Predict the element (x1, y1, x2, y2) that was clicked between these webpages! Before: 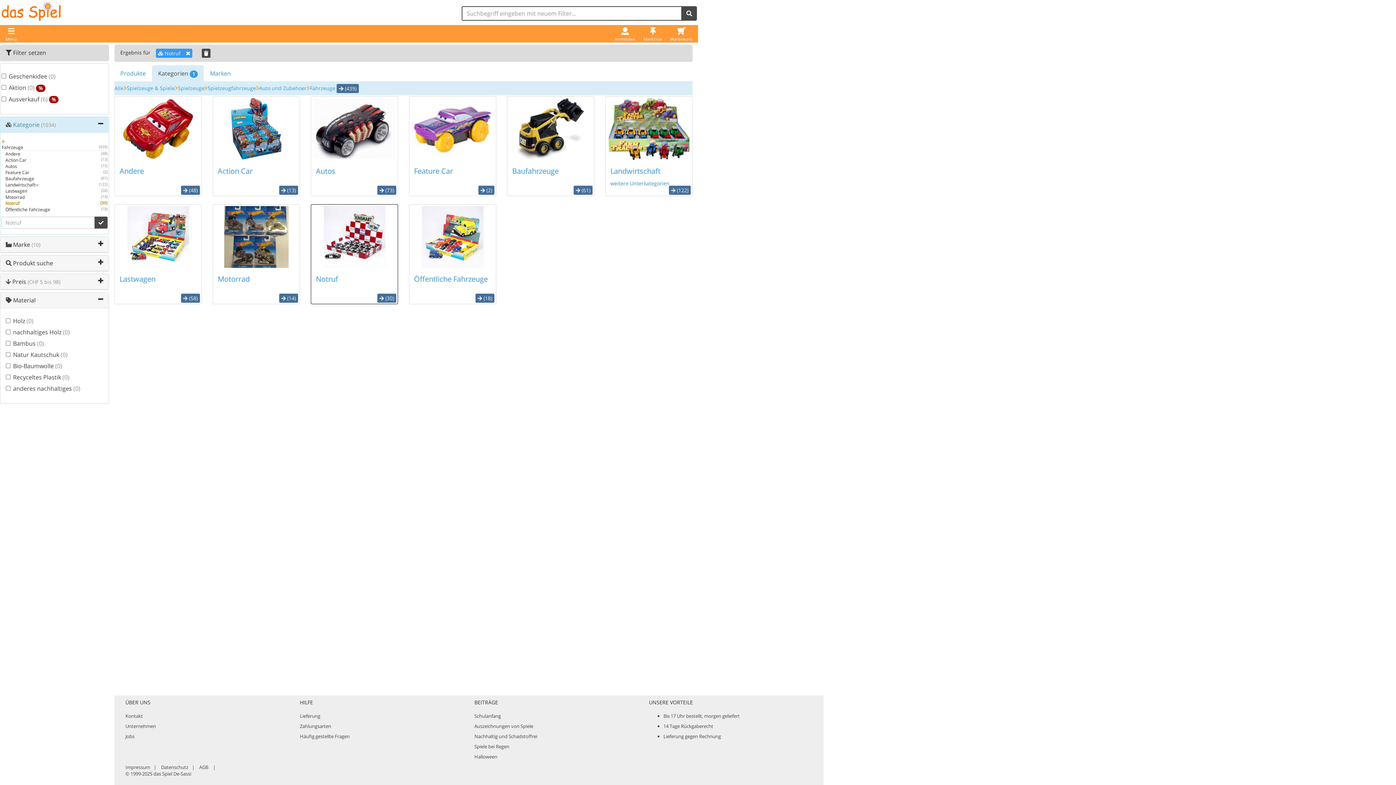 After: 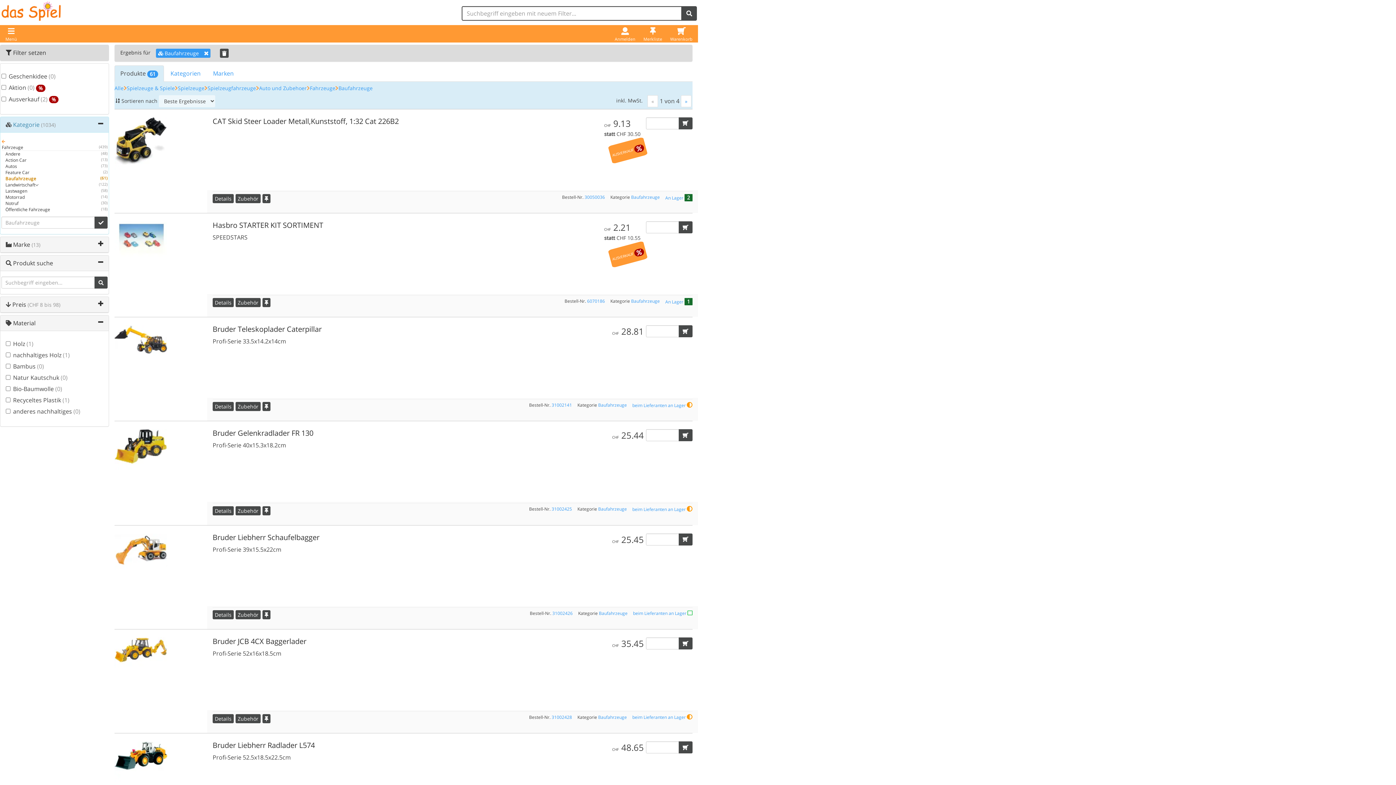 Action: bbox: (573, 185, 592, 194) label:  (61)